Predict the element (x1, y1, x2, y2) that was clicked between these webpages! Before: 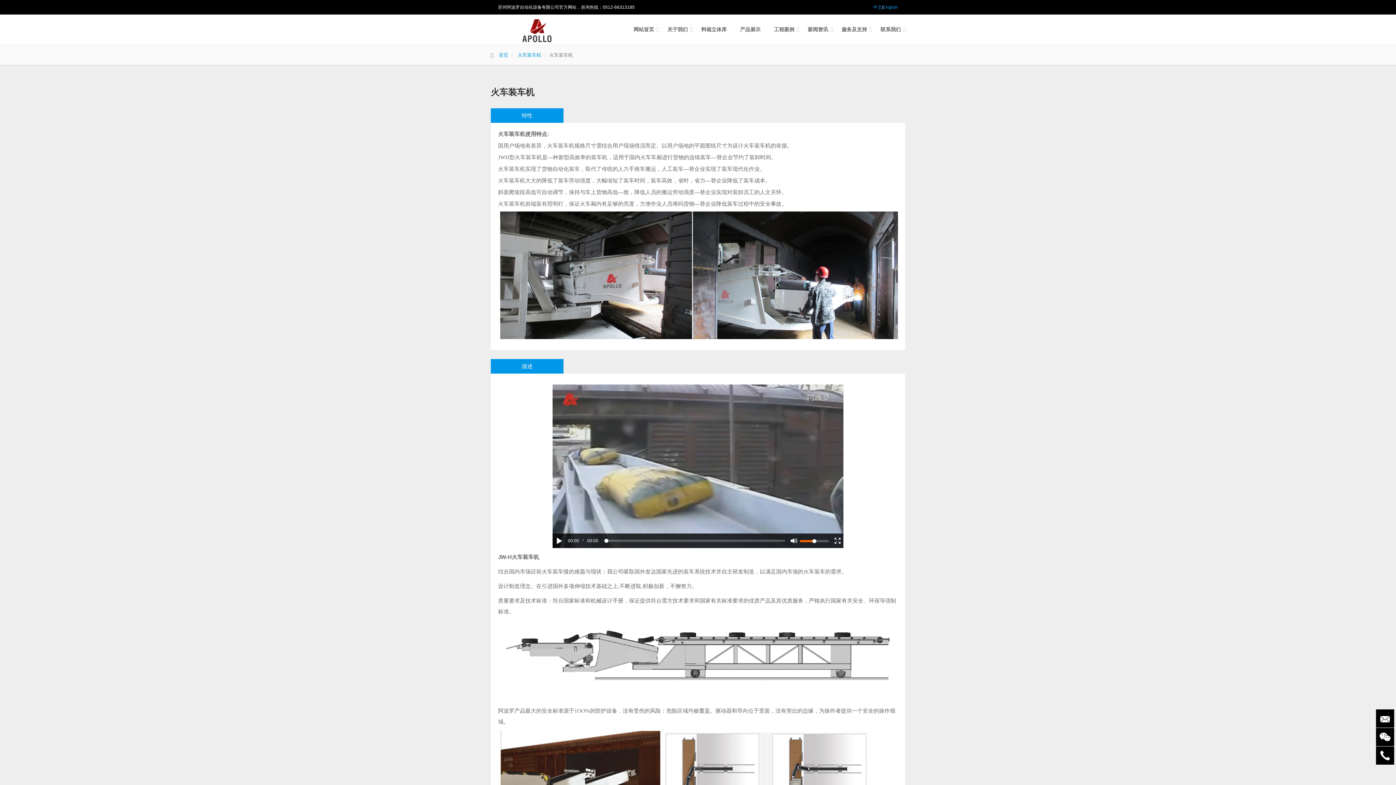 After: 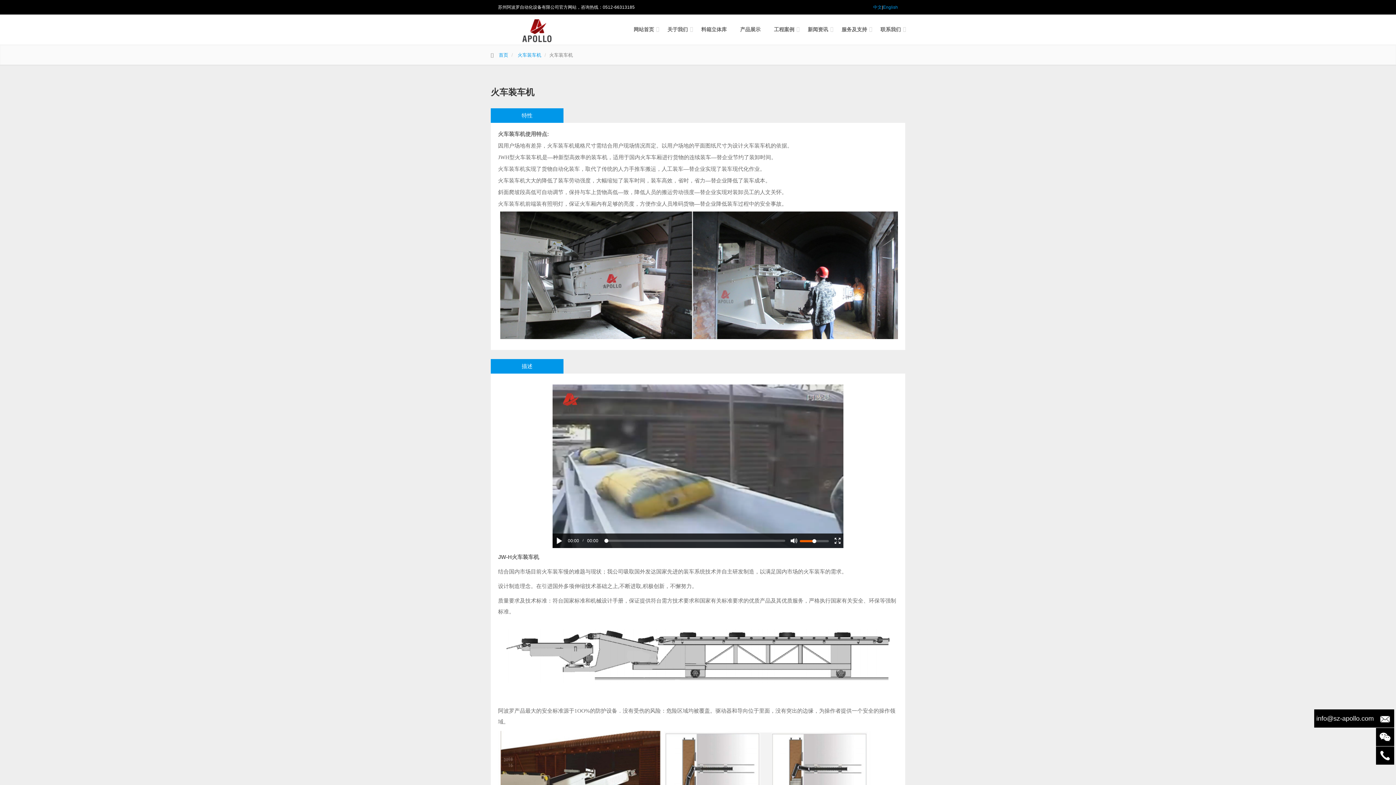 Action: bbox: (1376, 709, 1394, 728)